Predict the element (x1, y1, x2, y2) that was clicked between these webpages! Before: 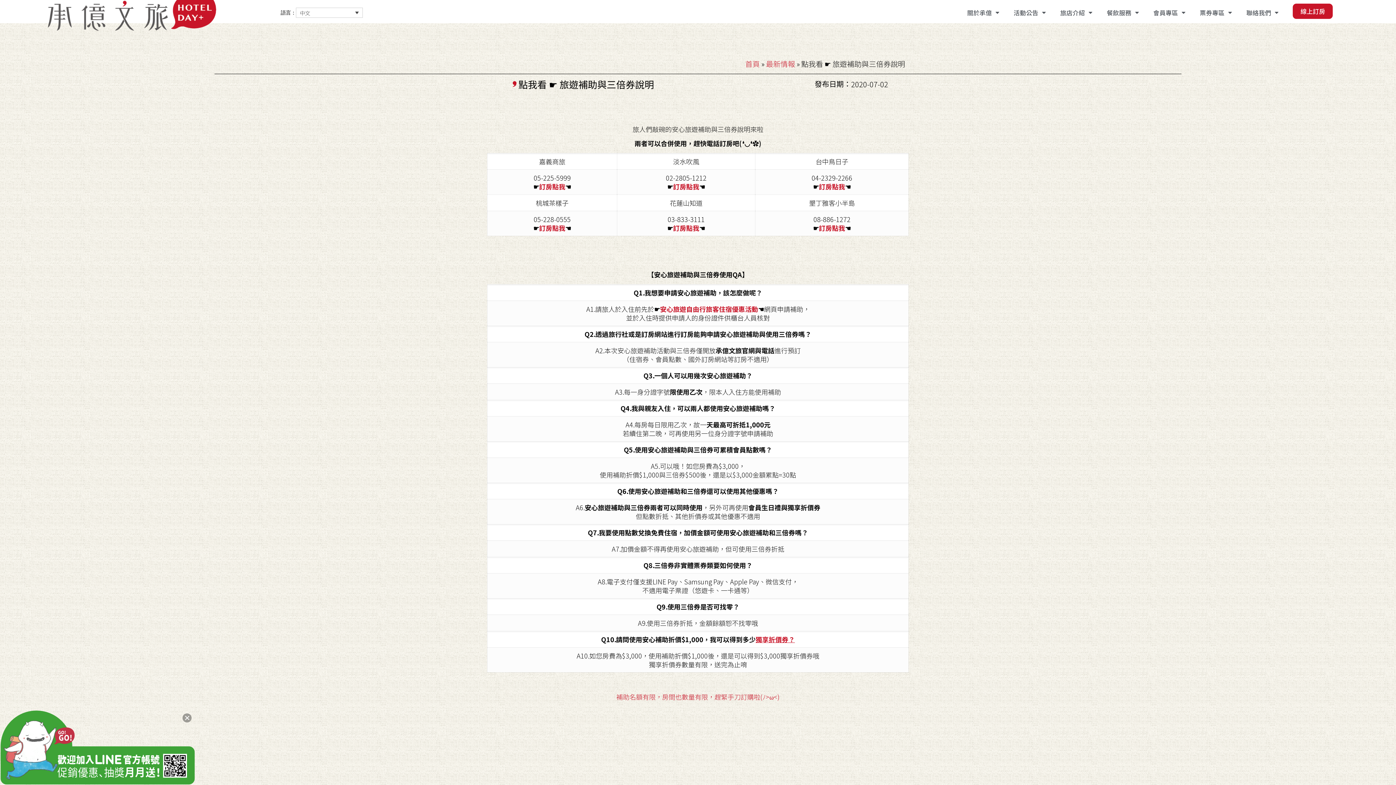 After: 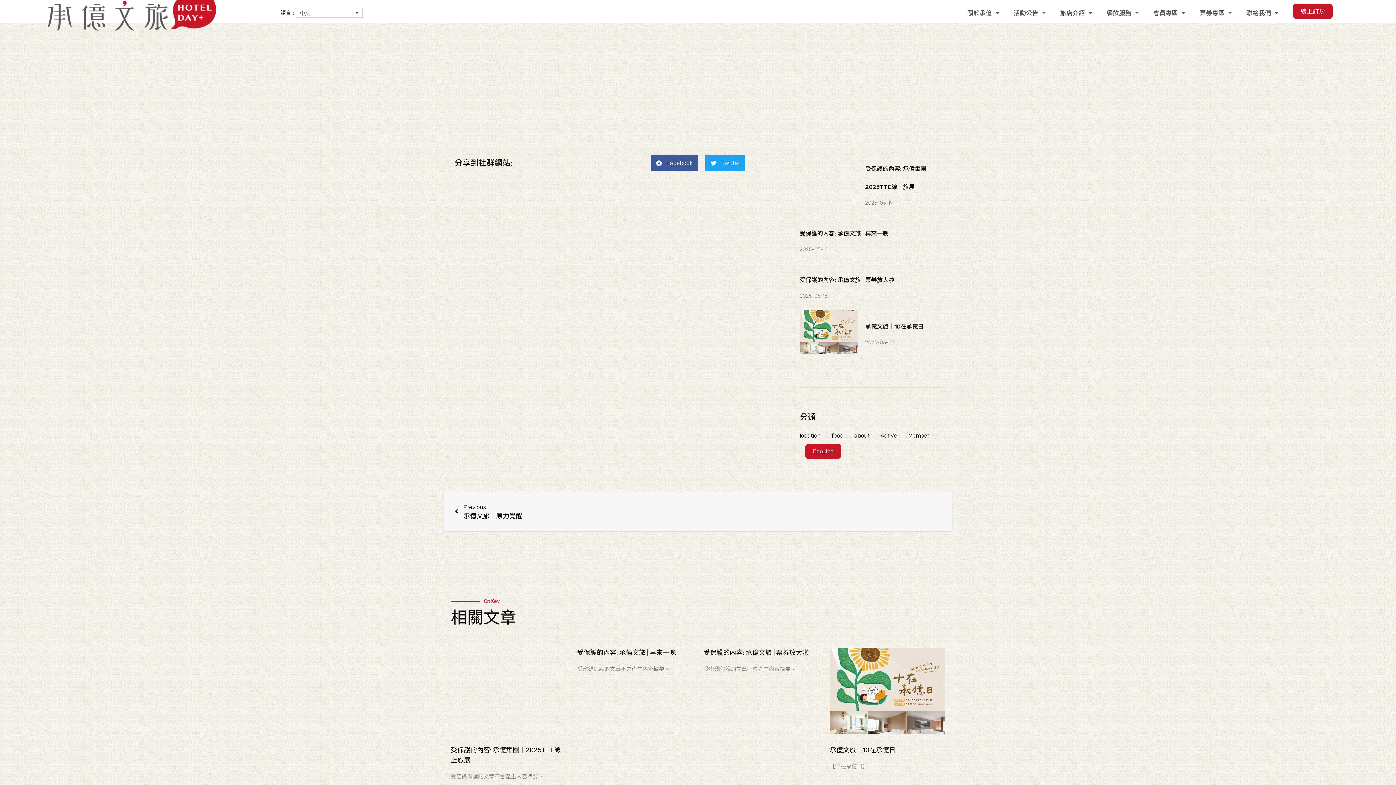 Action: bbox: (616, 692, 779, 701) label: 補助名額有限，房間也數量有限，趕緊手刀訂購啦(ﾉ>ω<)